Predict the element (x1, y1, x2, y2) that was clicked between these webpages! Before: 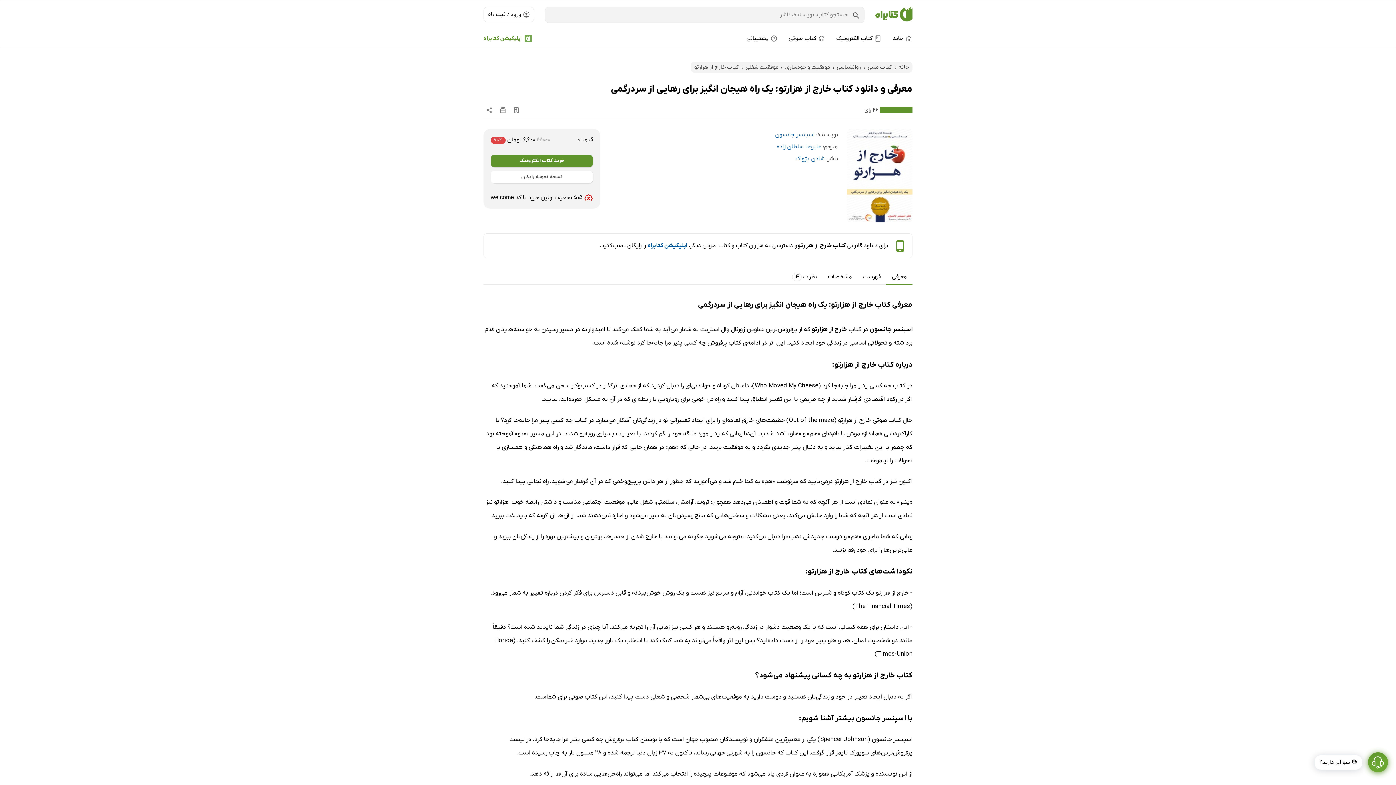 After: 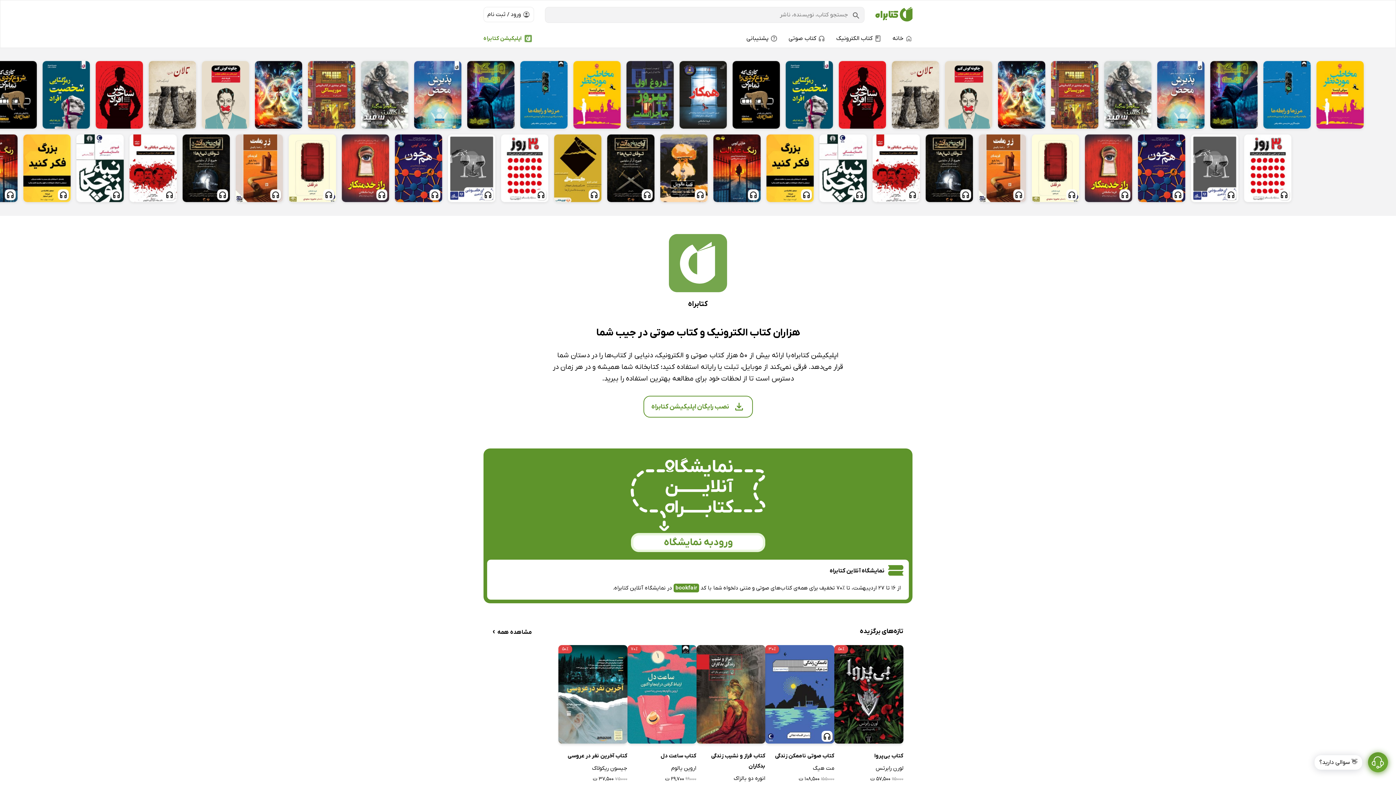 Action: bbox: (887, 29, 912, 47) label: خانه